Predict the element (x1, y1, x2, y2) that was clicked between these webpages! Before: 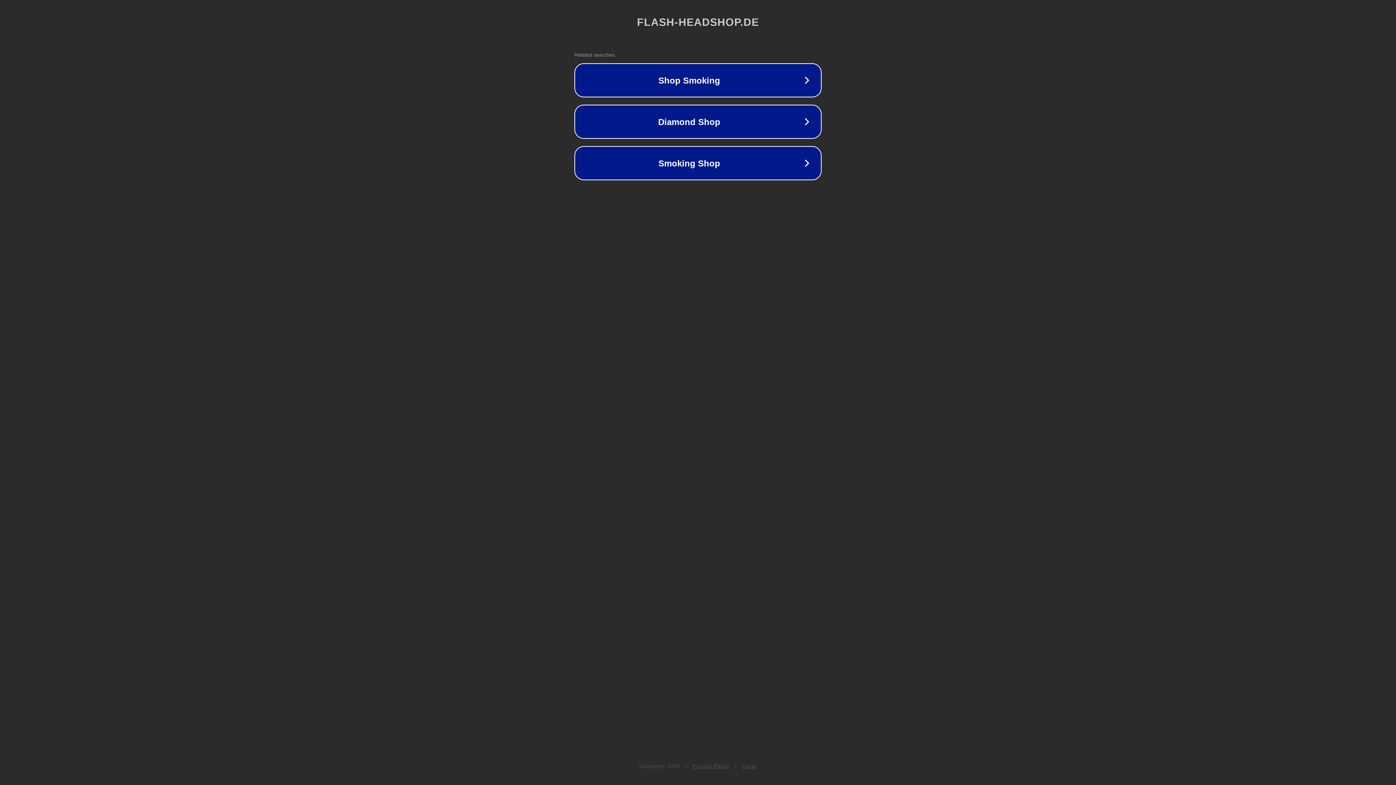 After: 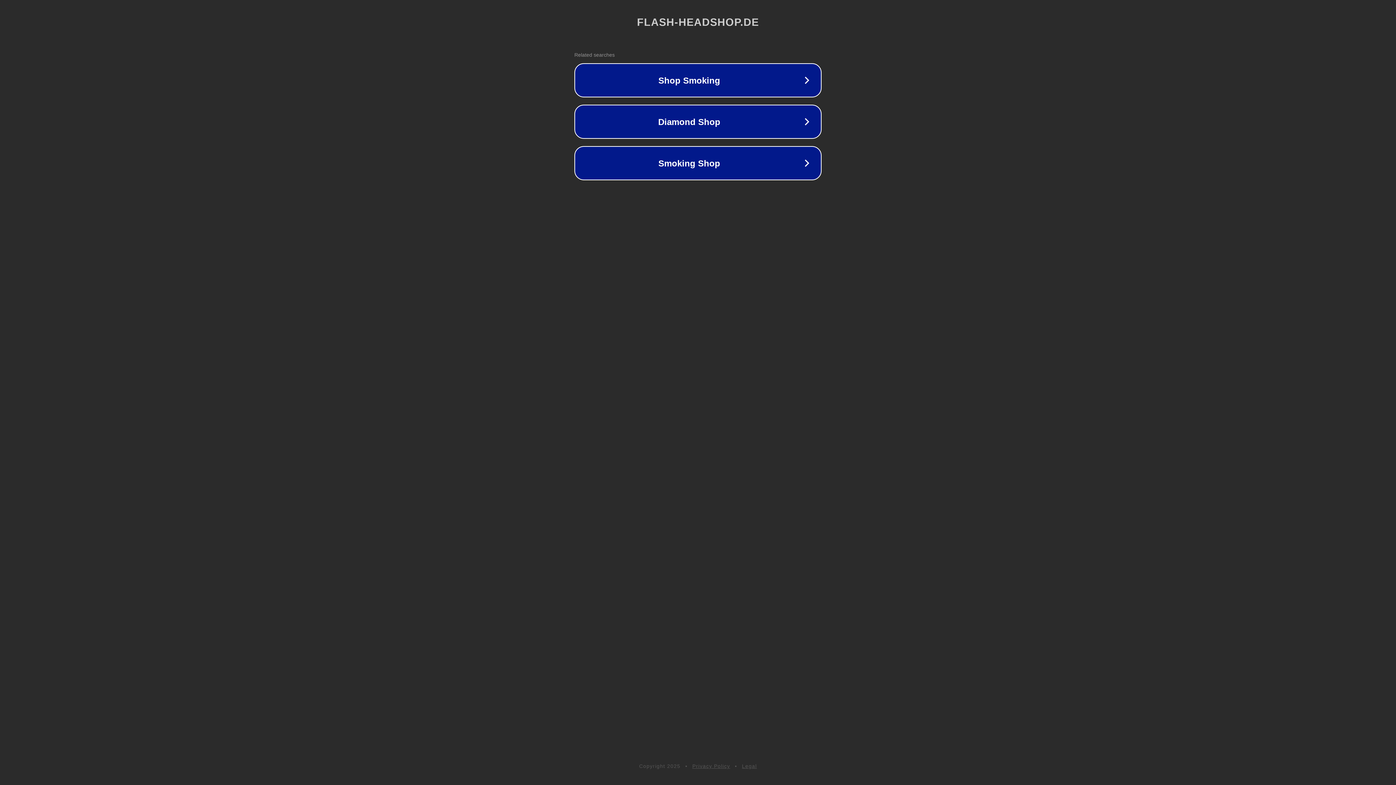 Action: label: Privacy Policy bbox: (692, 763, 730, 769)